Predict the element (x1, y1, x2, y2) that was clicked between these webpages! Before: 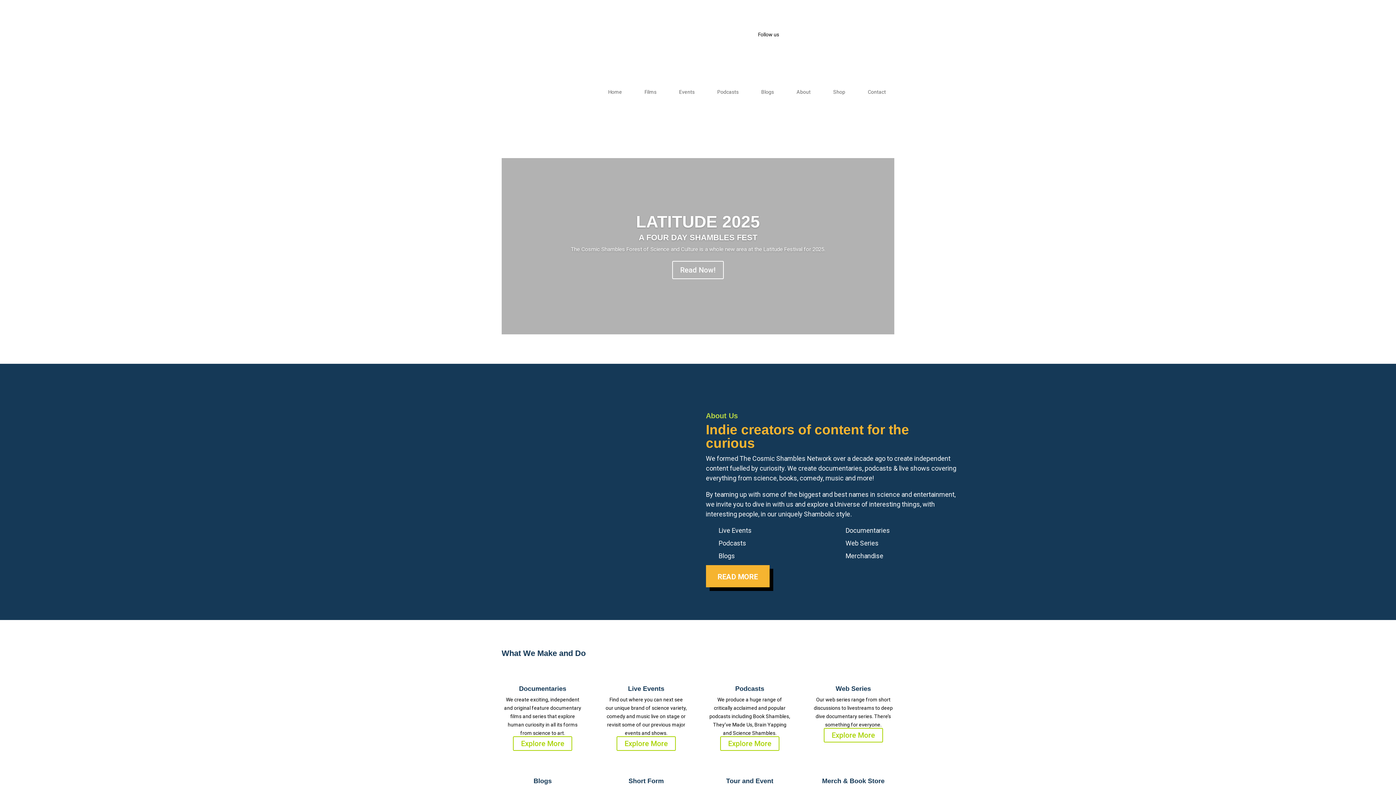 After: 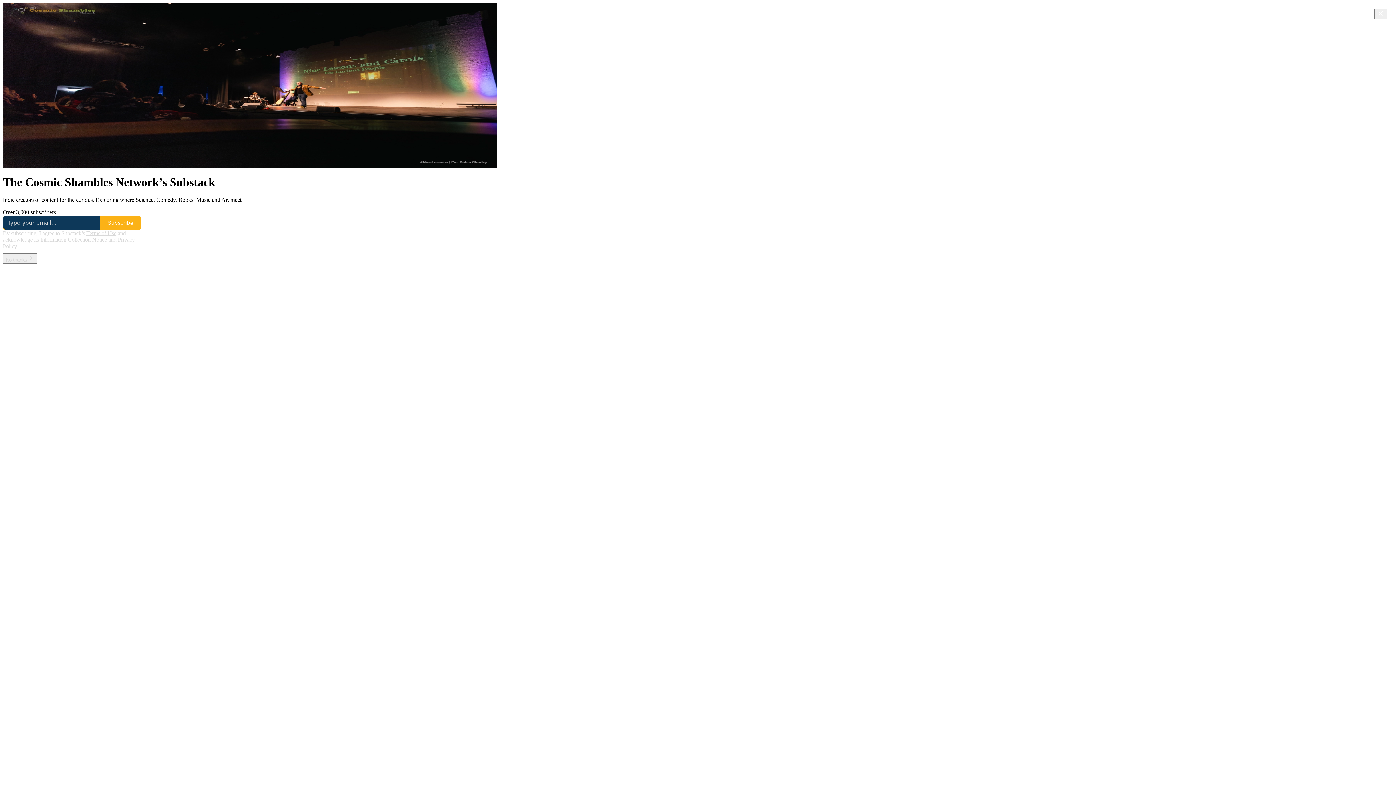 Action: label: Blogs bbox: (754, 85, 781, 98)